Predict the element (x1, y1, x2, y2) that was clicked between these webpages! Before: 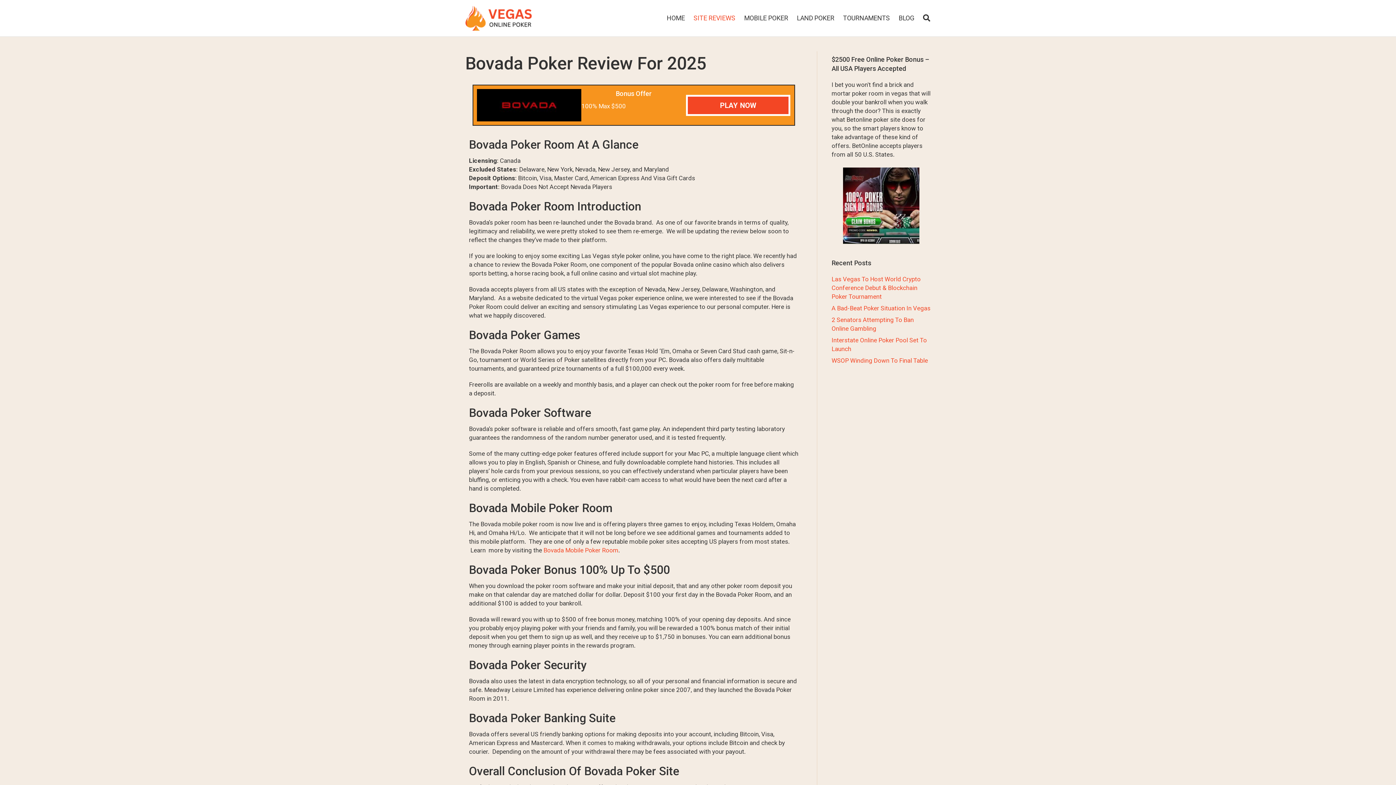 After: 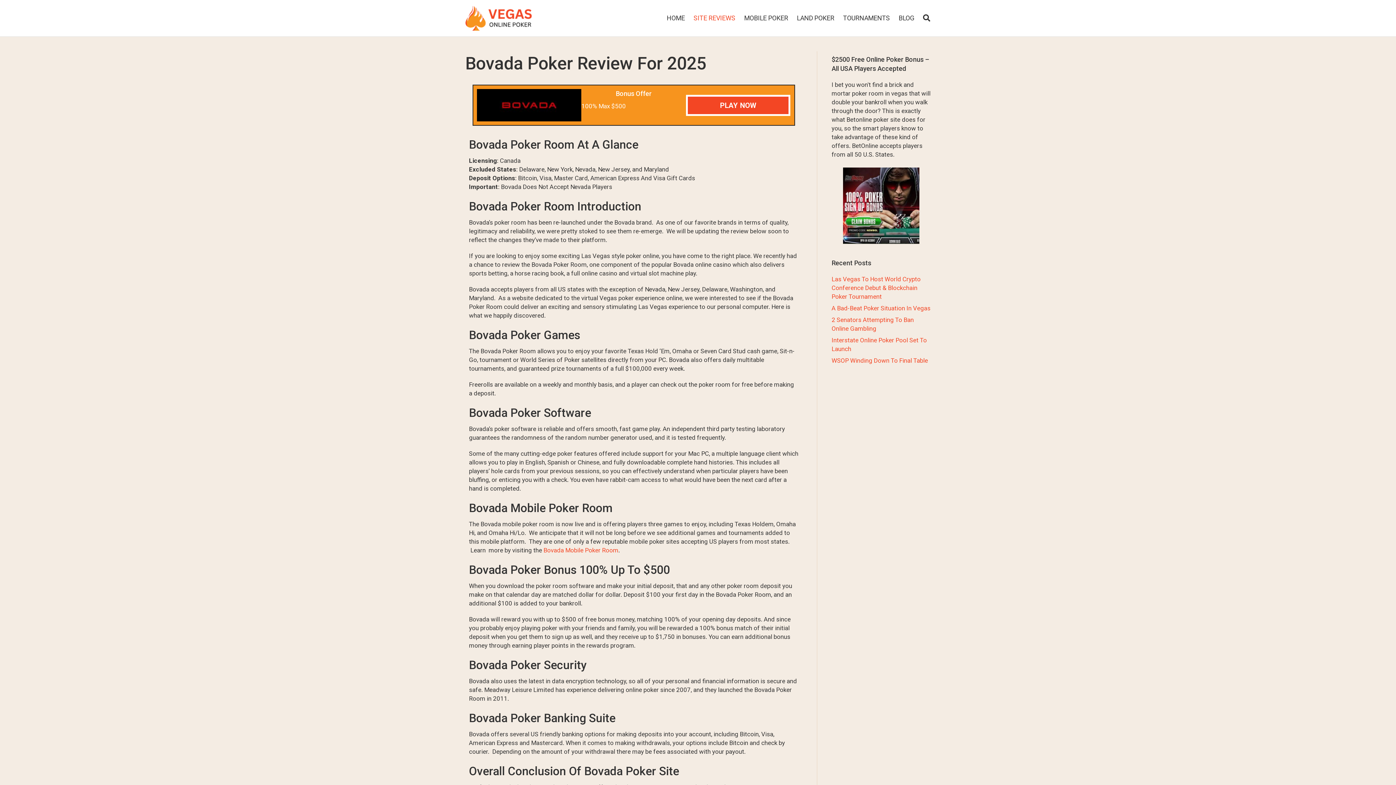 Action: bbox: (843, 201, 919, 208)